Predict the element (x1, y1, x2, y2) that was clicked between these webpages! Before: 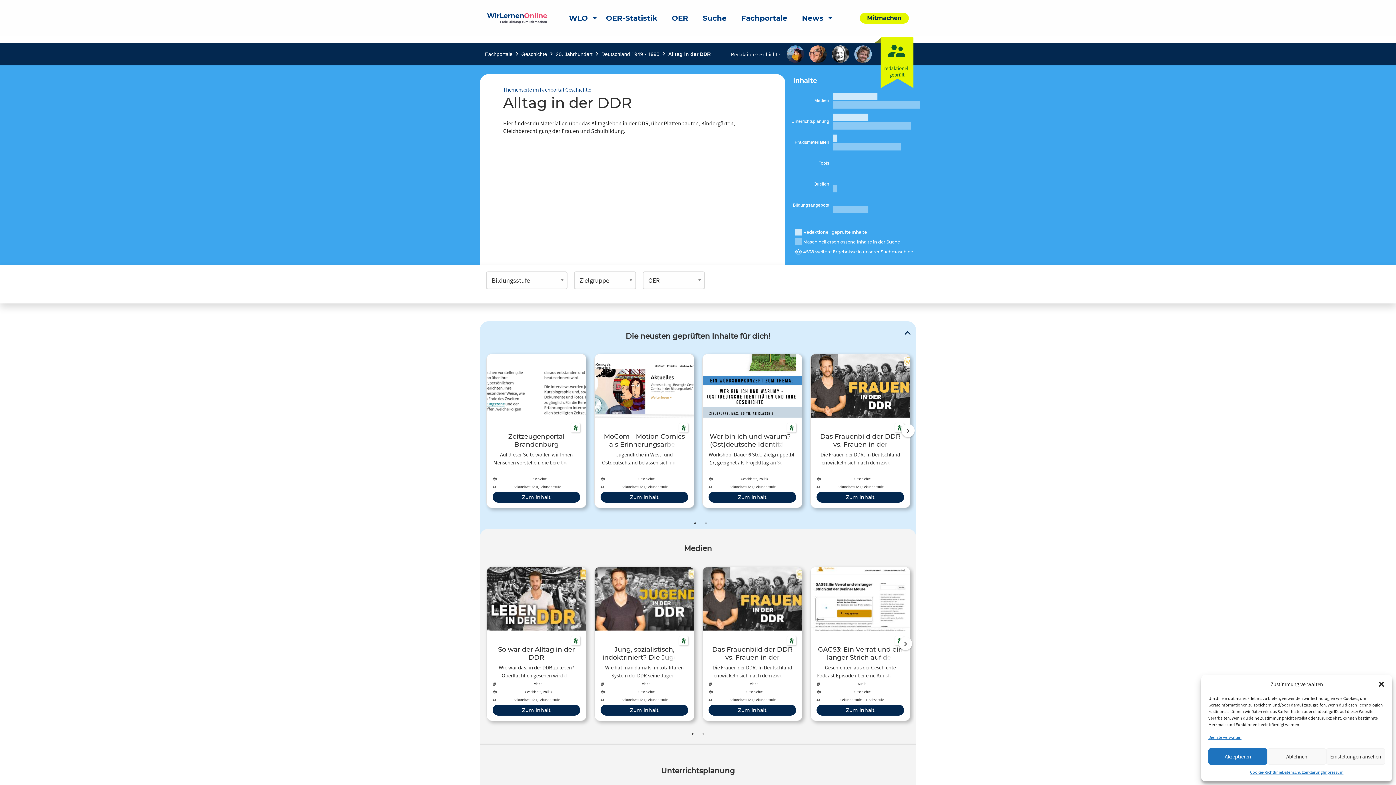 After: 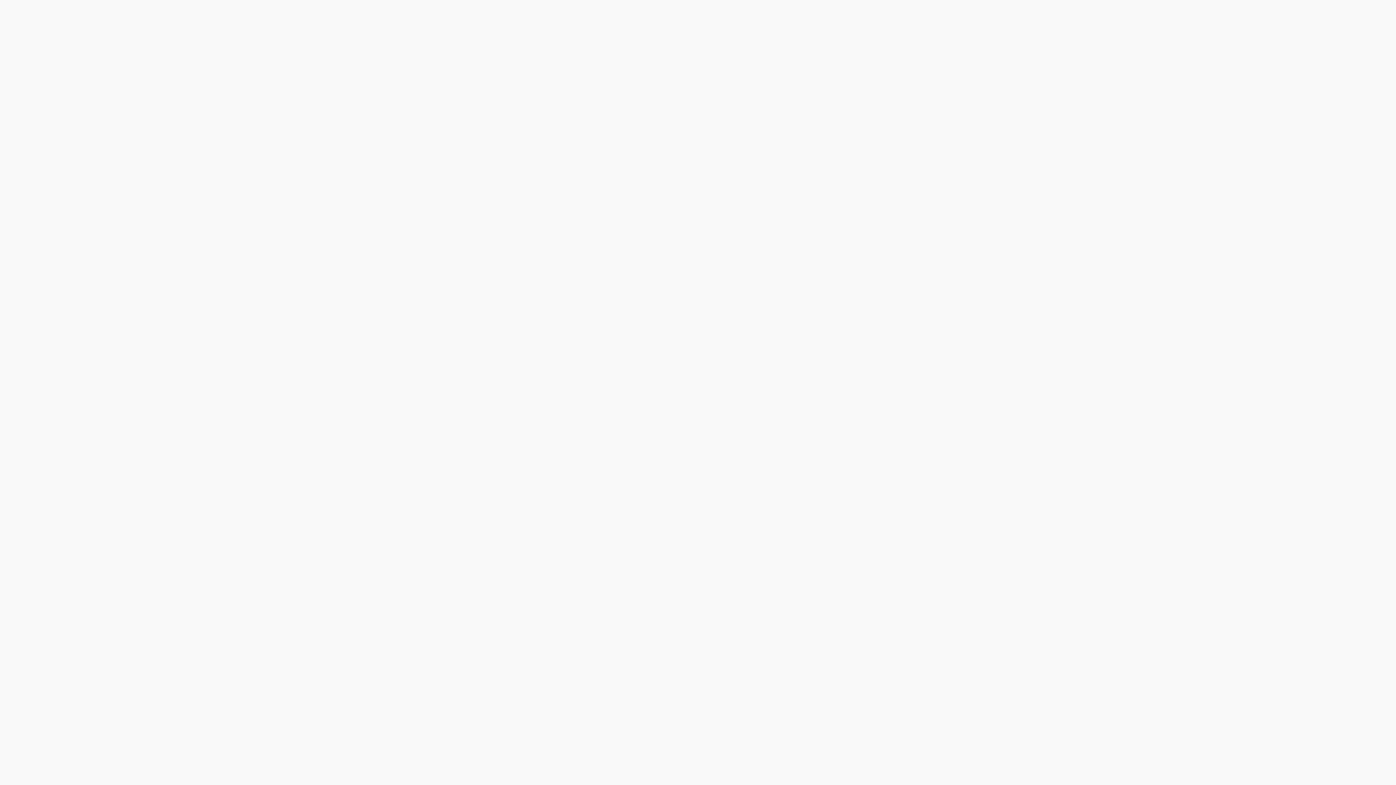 Action: label: Suche bbox: (695, 9, 734, 26)